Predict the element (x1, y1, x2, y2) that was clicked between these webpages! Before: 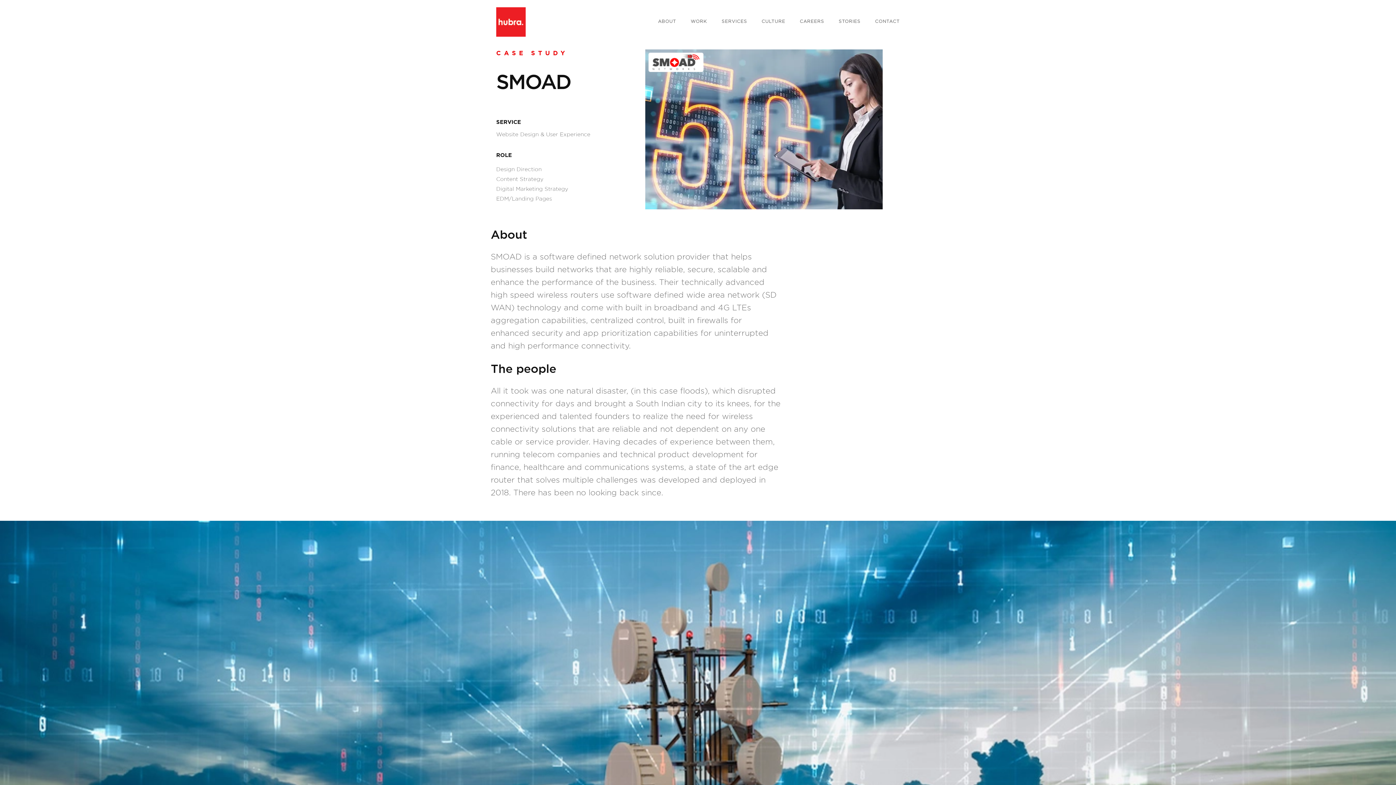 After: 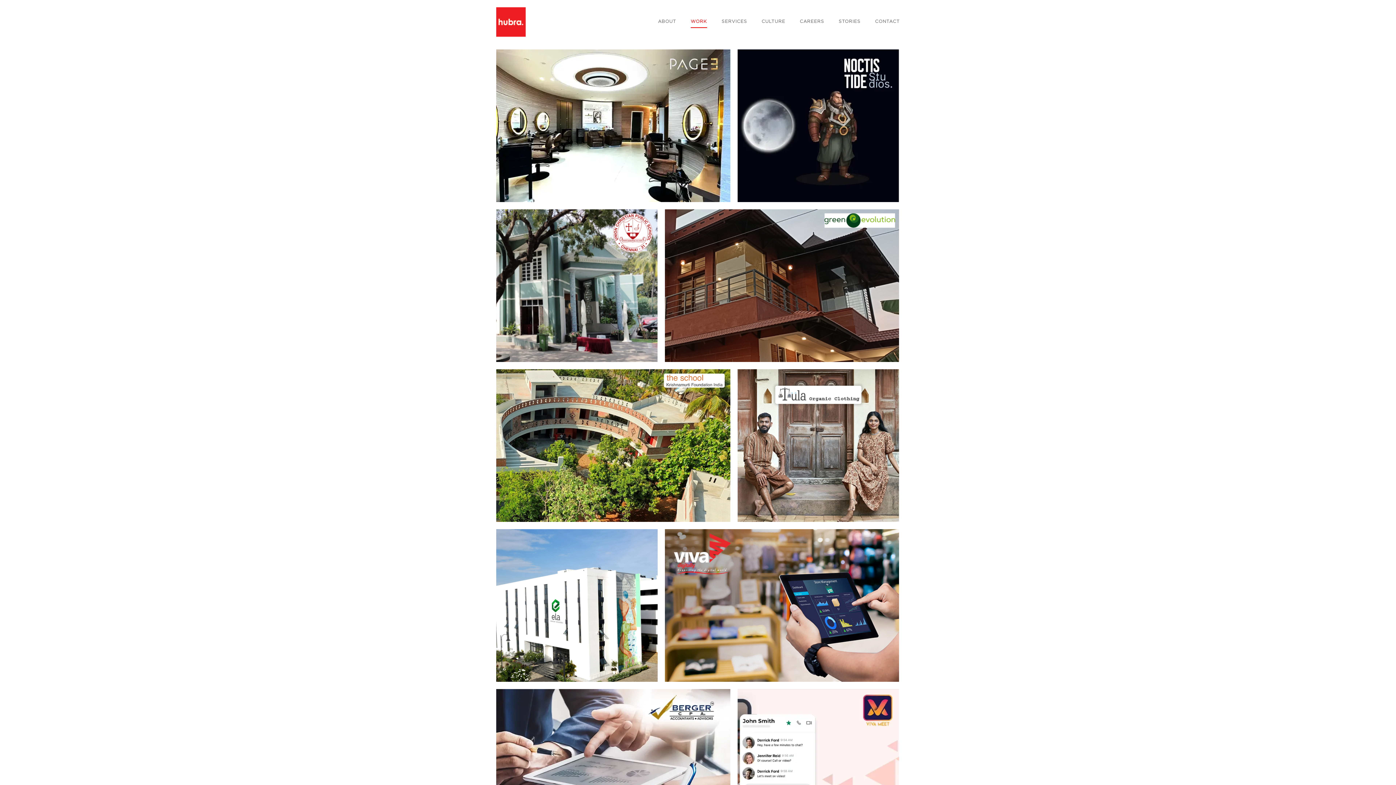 Action: label: WORK bbox: (690, 18, 707, 28)